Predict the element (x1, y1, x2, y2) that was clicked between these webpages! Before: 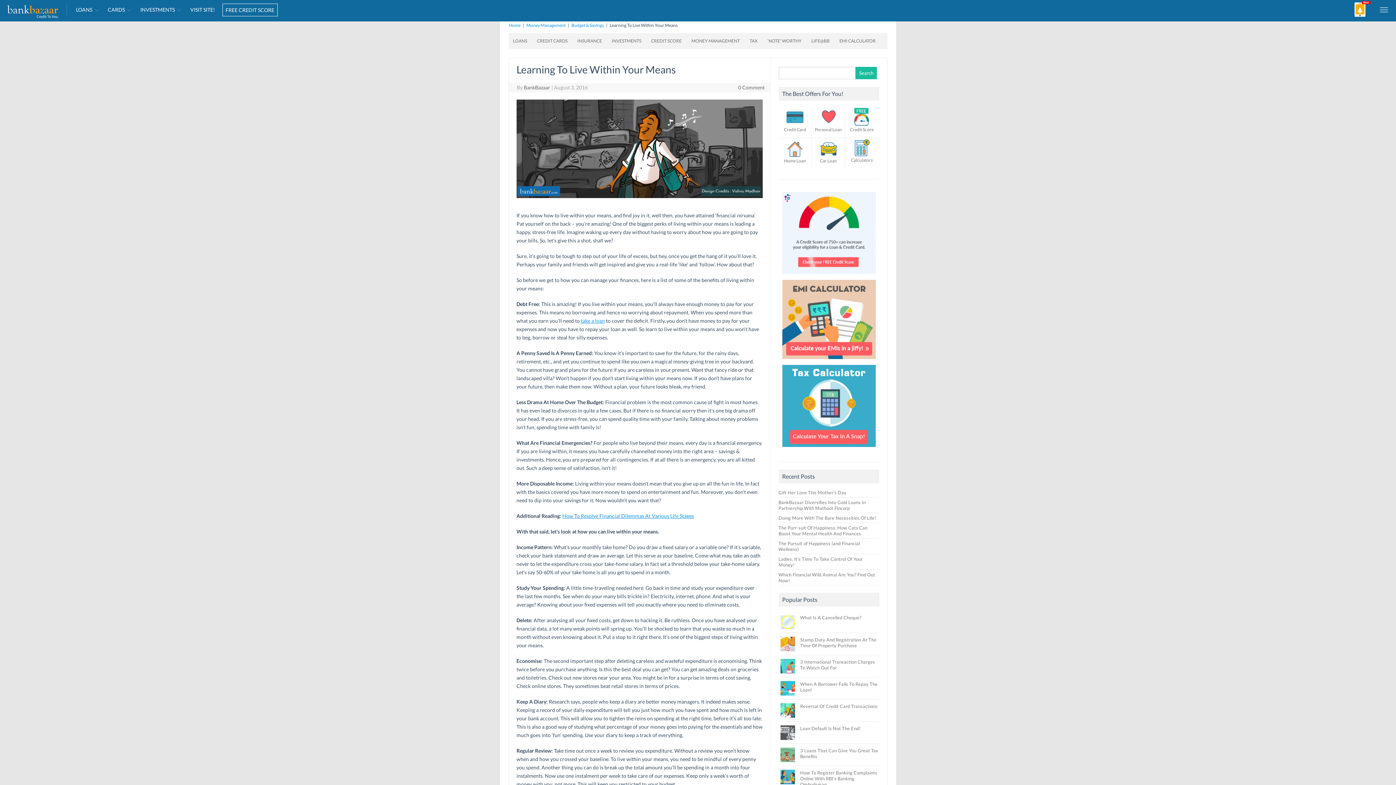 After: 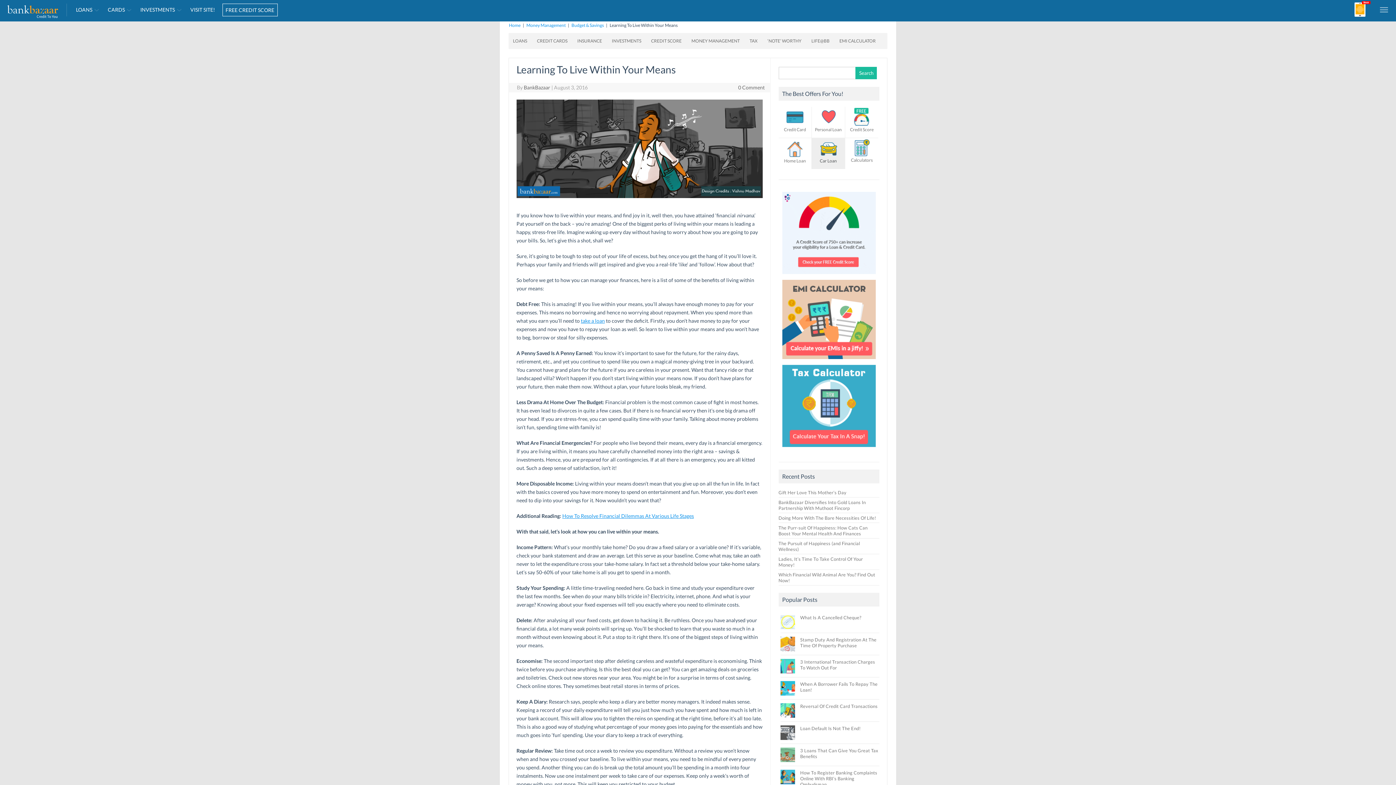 Action: label: Car Loan bbox: (812, 138, 845, 169)